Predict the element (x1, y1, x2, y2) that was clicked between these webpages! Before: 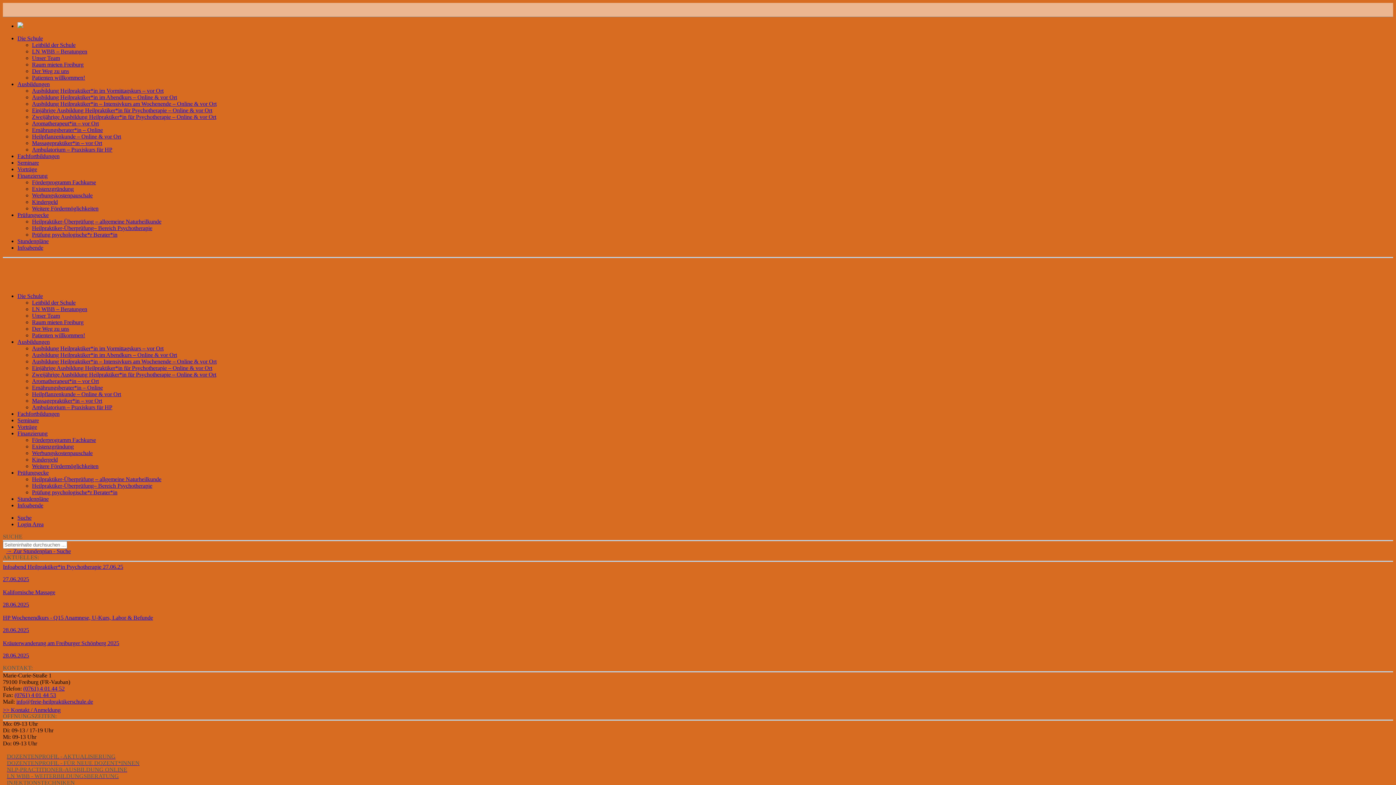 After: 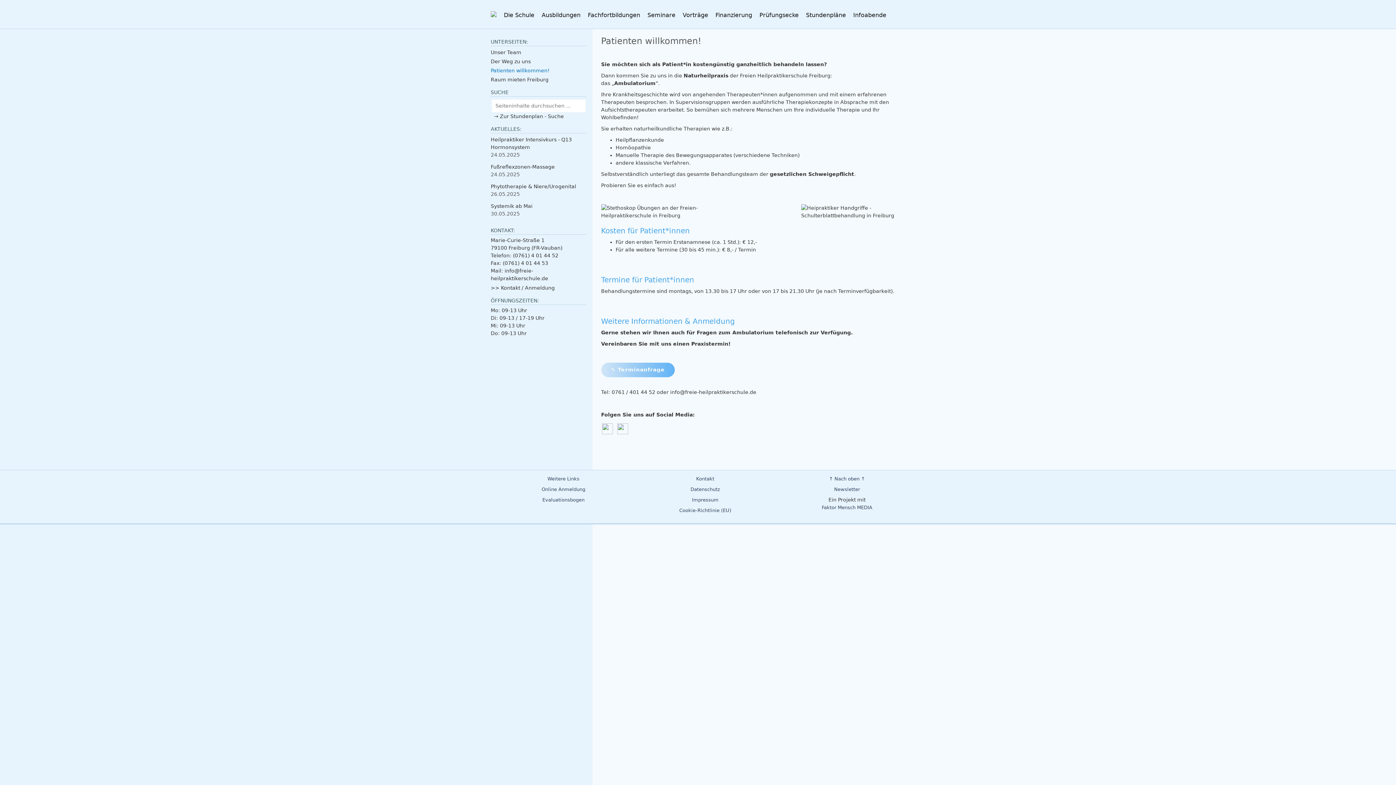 Action: label: Patienten willkommen! bbox: (32, 74, 85, 80)